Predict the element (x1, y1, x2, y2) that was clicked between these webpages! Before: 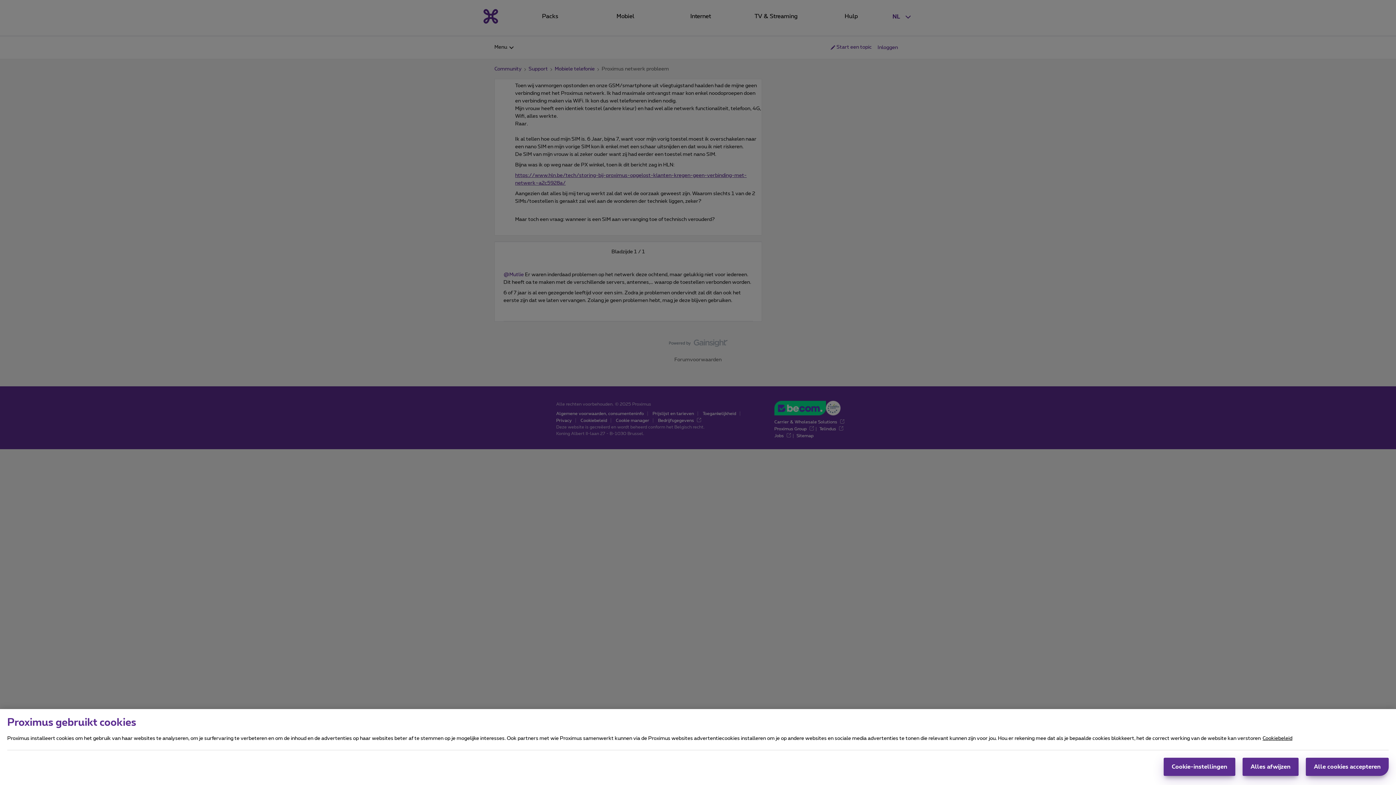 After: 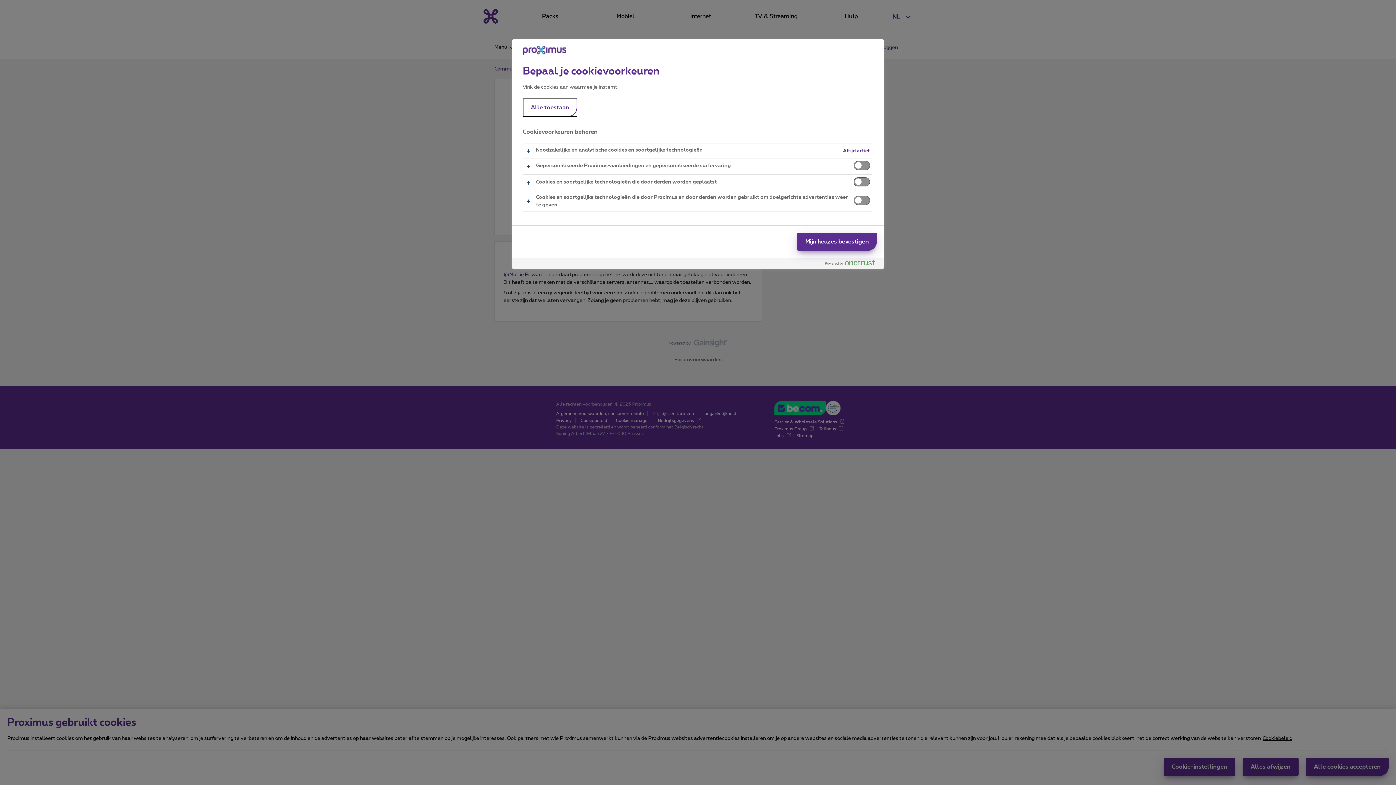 Action: label: Cookie-instellingen bbox: (1164, 758, 1235, 776)